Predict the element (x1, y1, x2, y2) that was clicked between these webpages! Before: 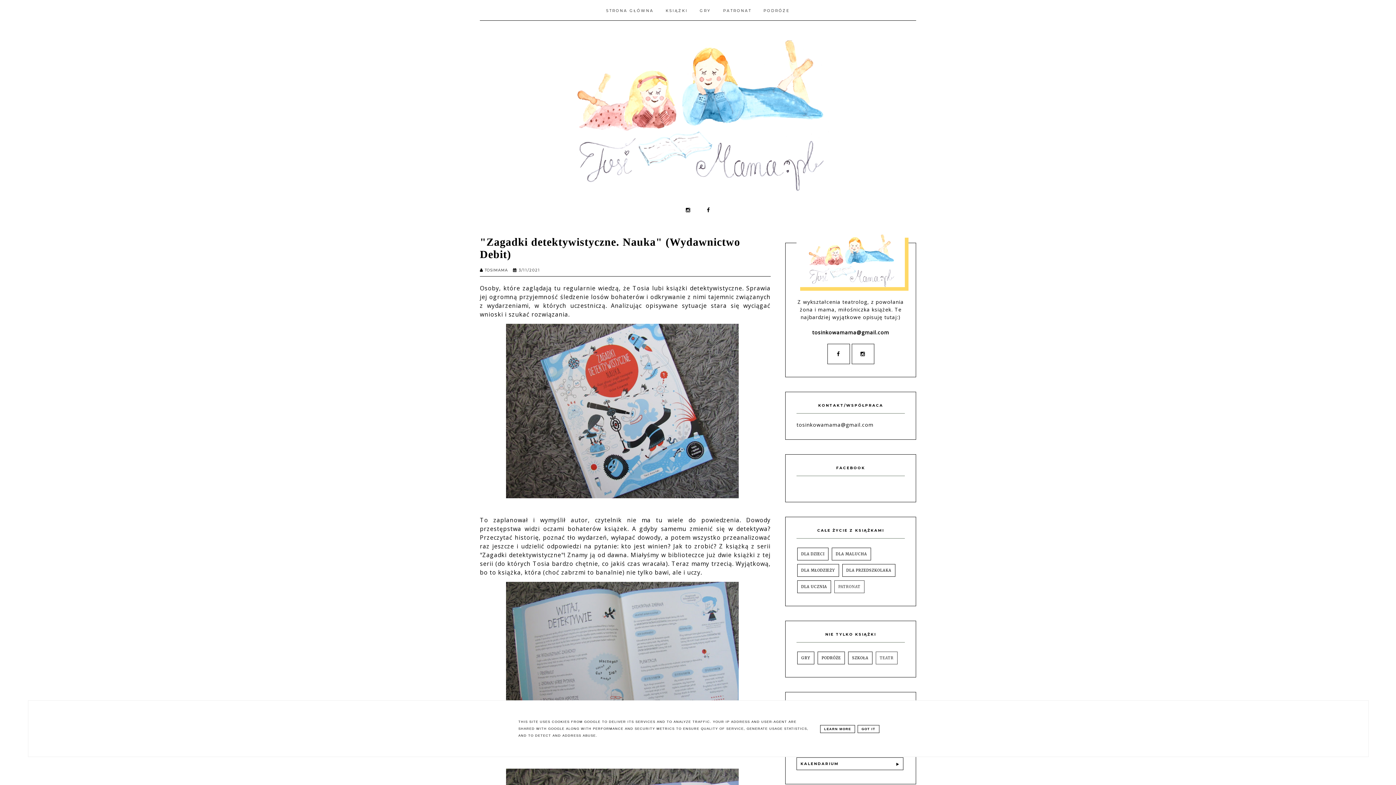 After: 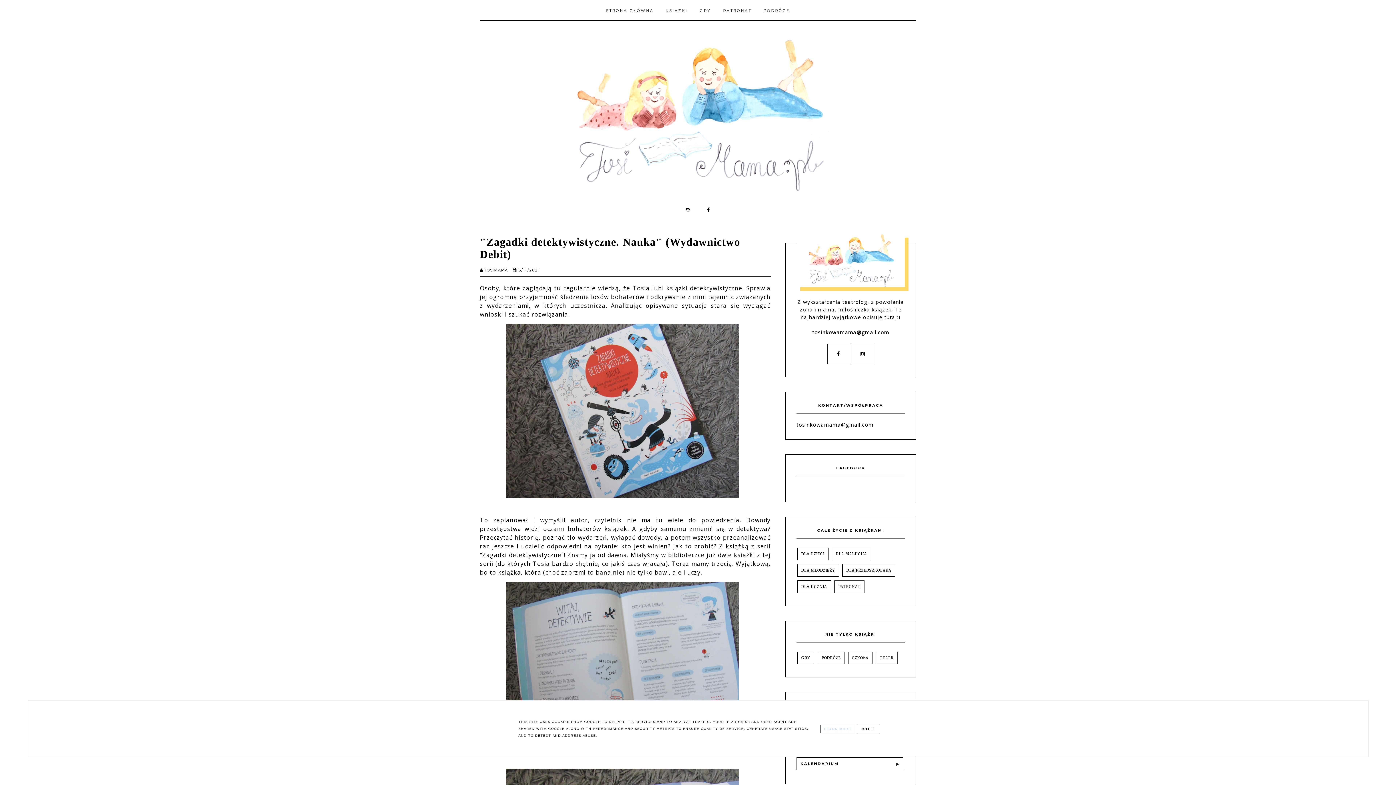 Action: bbox: (820, 725, 855, 733) label: LEARN MORE